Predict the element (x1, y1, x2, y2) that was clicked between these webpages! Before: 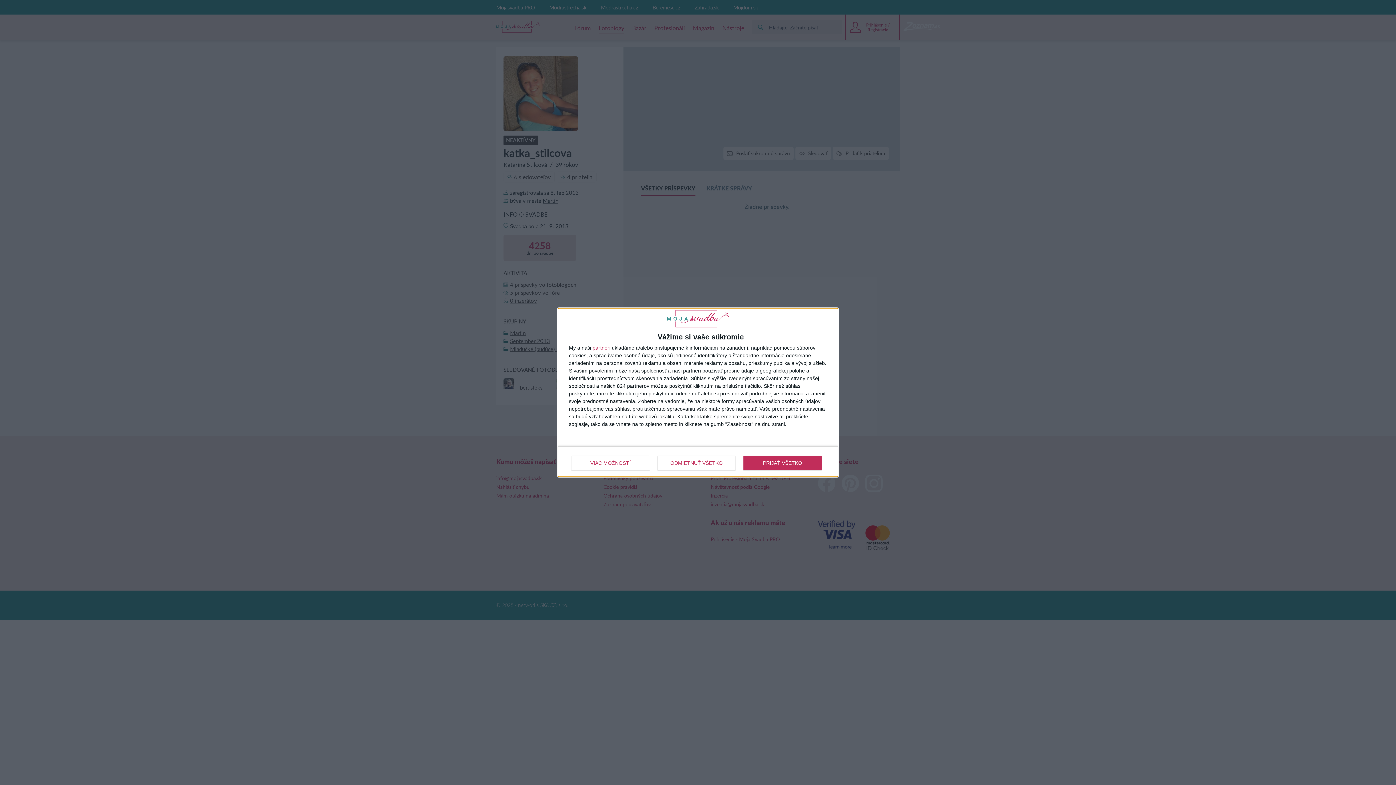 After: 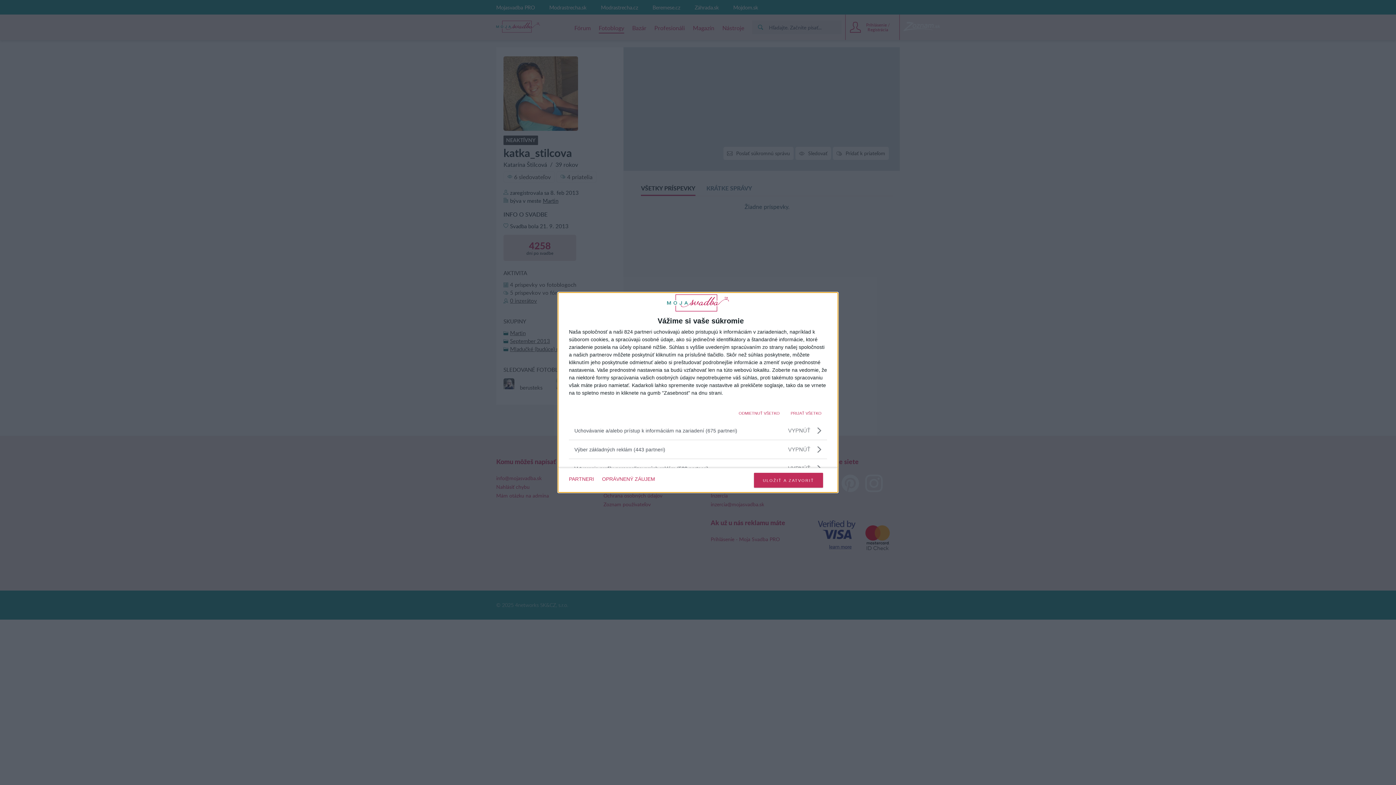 Action: bbox: (571, 455, 649, 470) label: VIAC MOŽNOSTÍ